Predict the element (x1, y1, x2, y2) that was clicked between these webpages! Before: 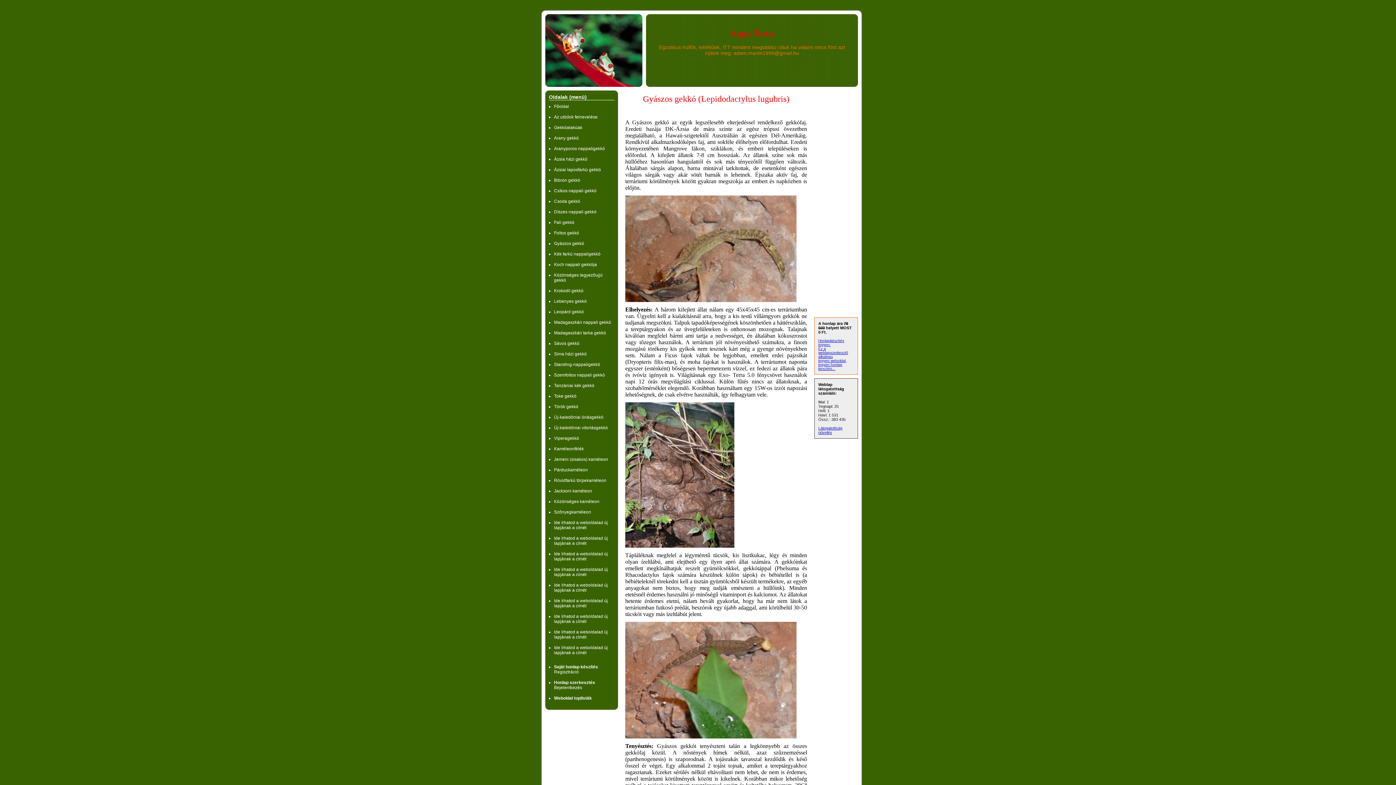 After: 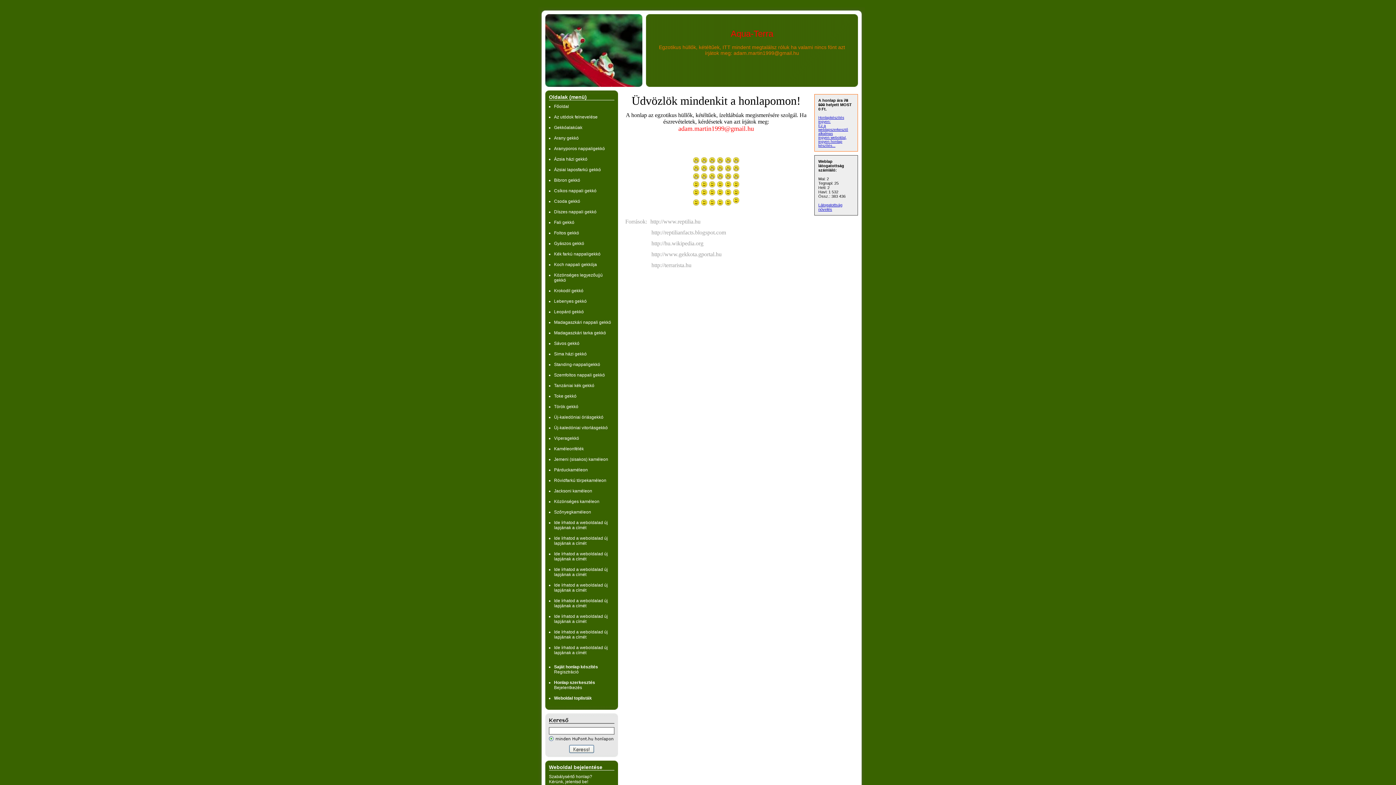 Action: bbox: (554, 104, 569, 109) label: Főoldal